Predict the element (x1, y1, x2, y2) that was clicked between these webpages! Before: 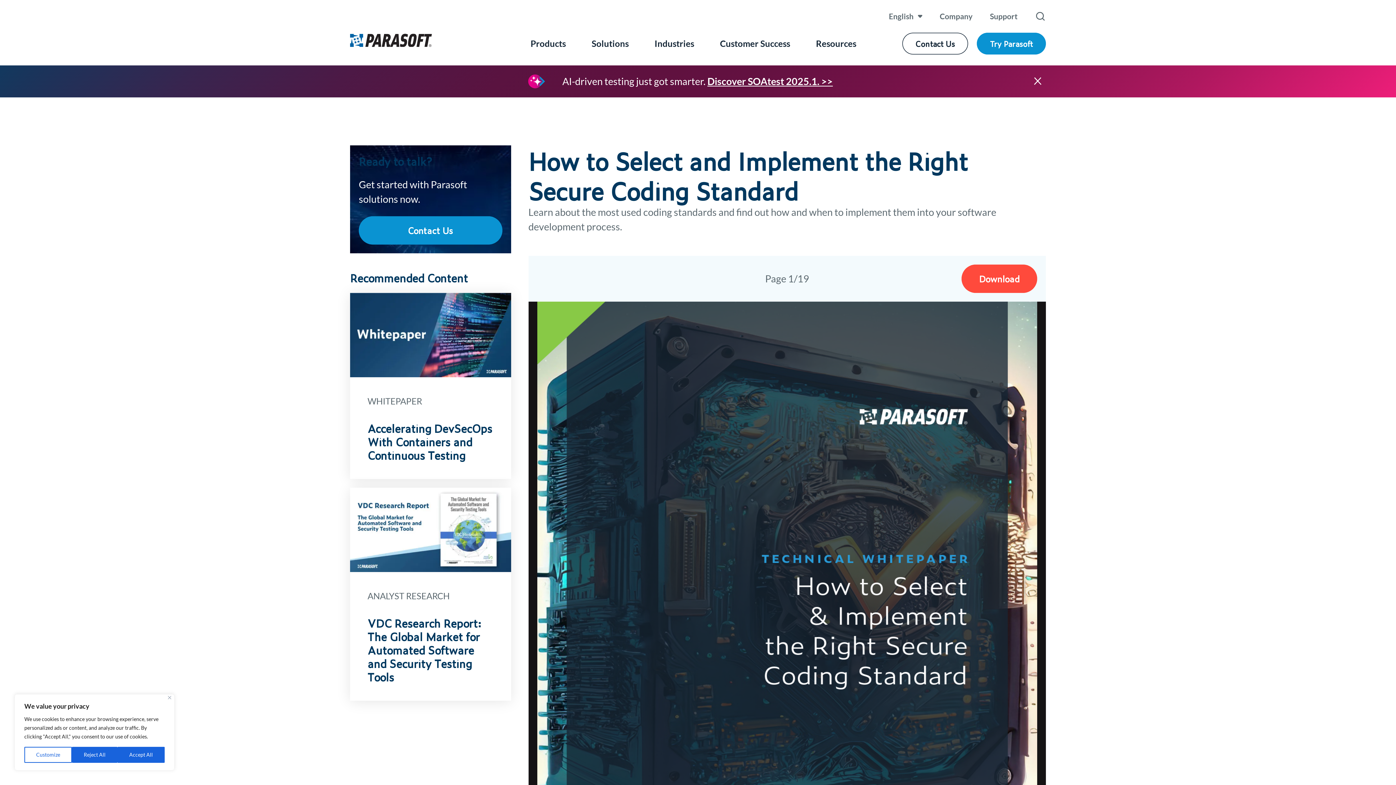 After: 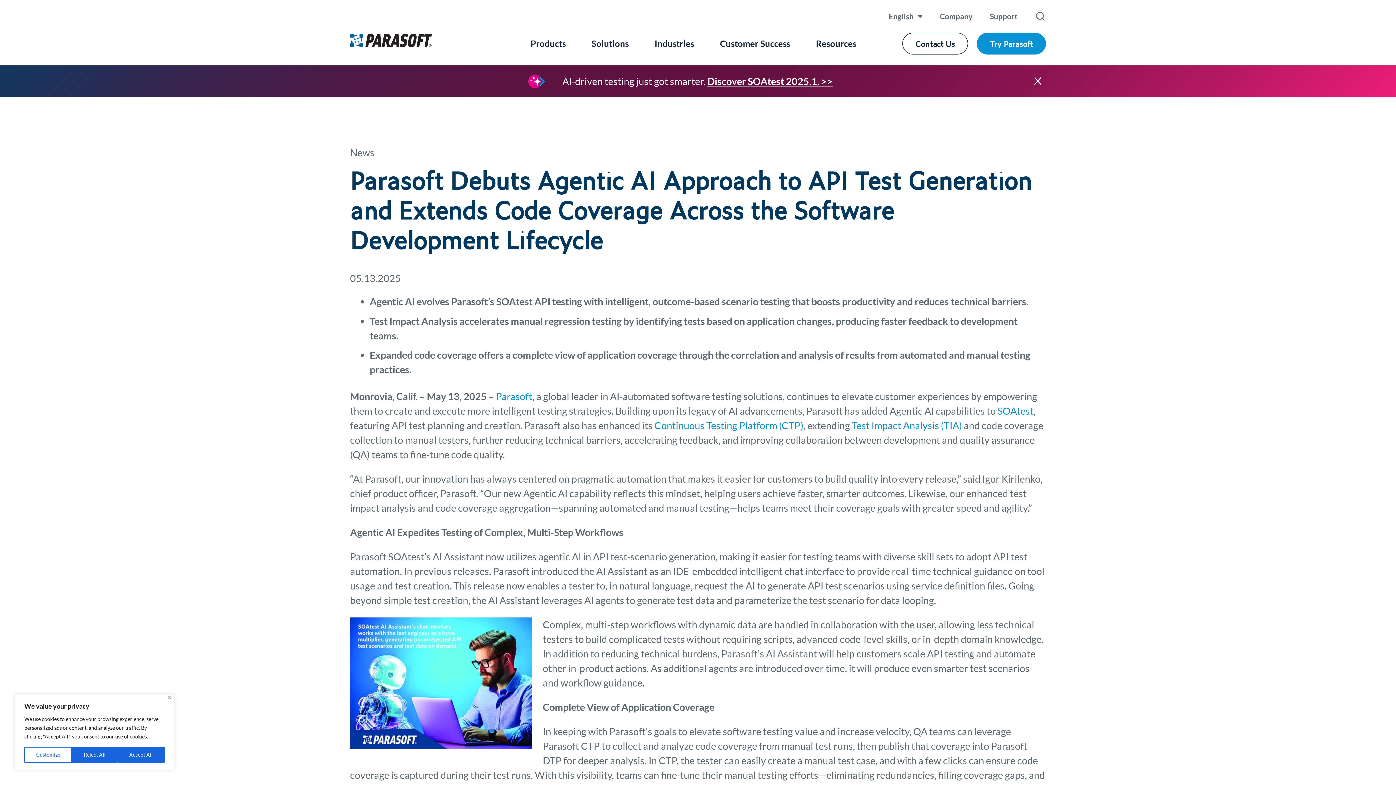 Action: label: Discover SOAtest 2025.1. >> bbox: (707, 75, 833, 87)